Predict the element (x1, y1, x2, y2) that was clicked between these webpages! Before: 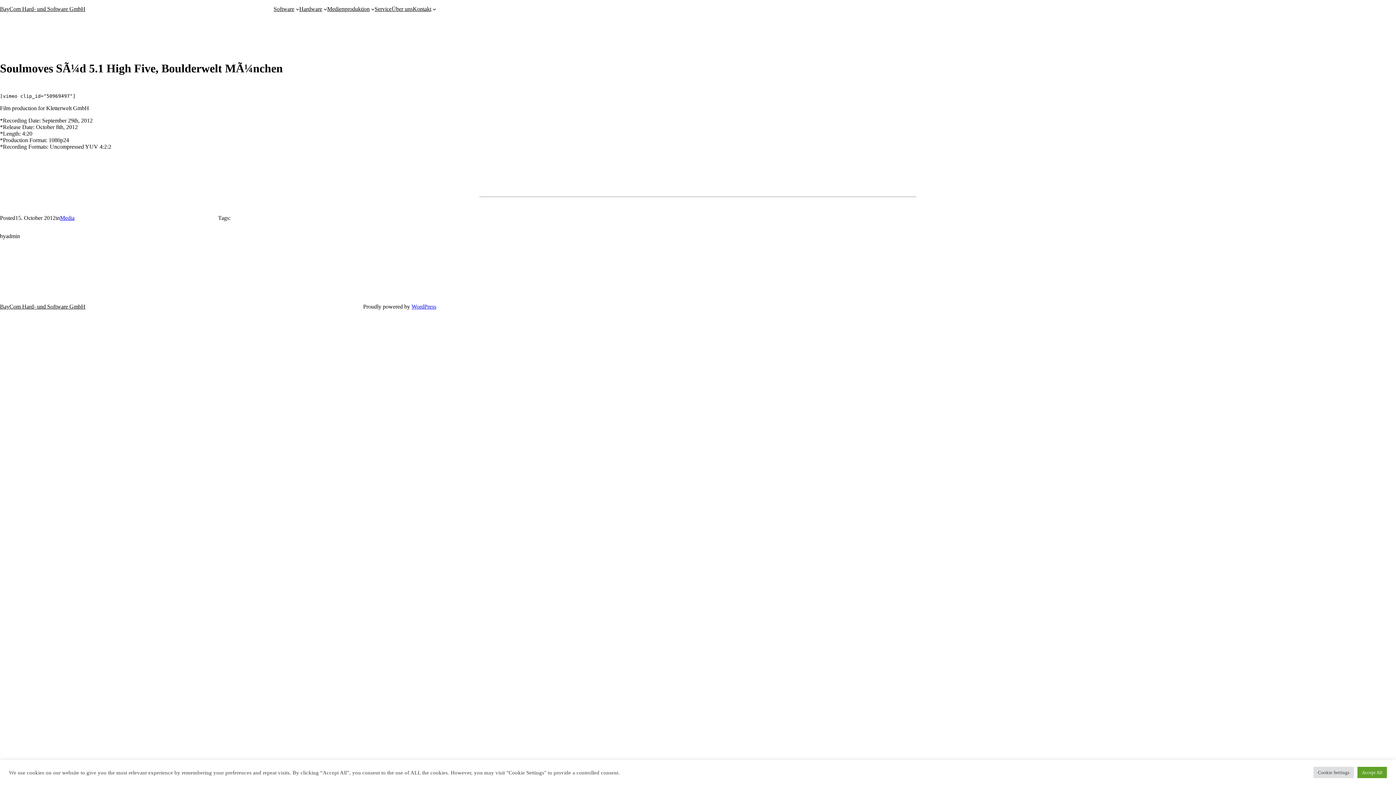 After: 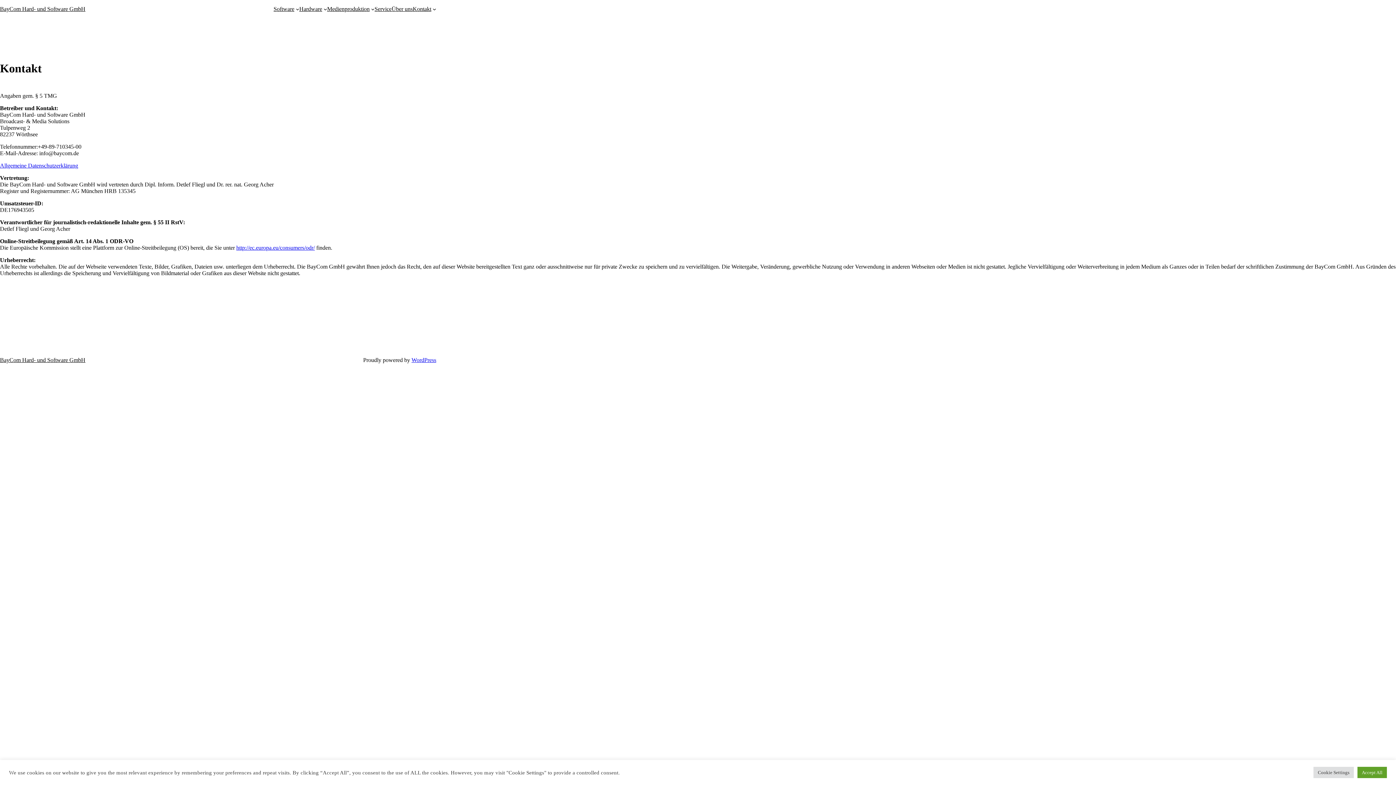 Action: bbox: (412, 5, 431, 12) label: Kontakt